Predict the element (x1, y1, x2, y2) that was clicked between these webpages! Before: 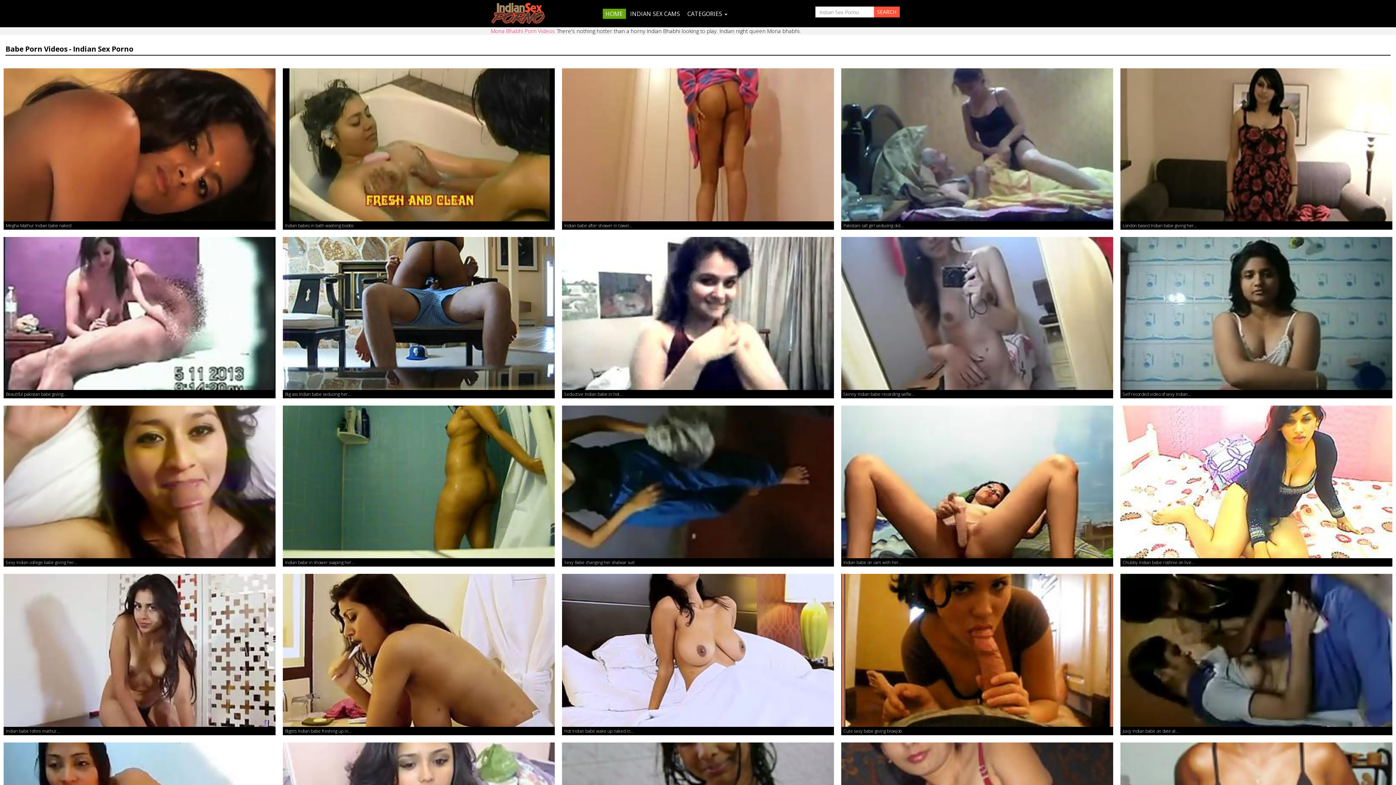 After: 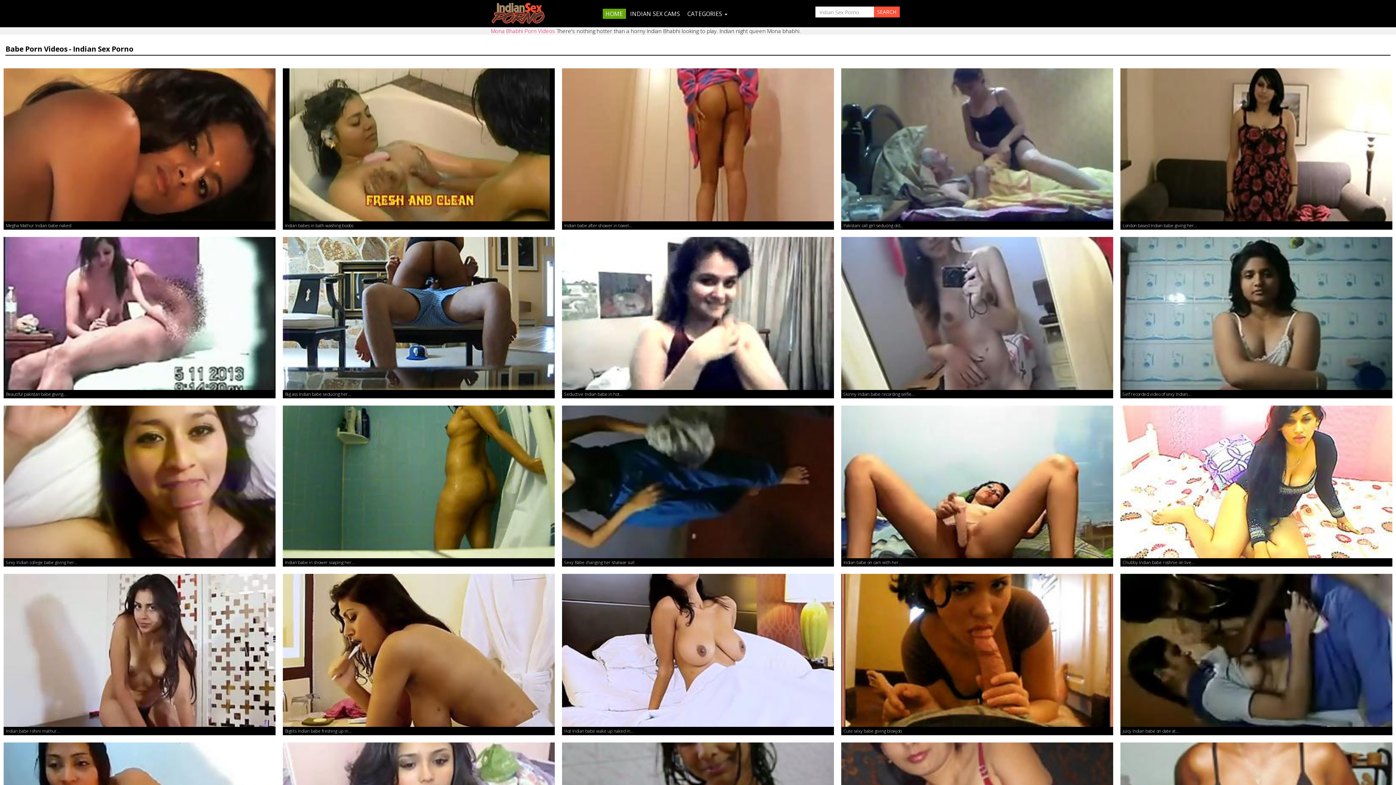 Action: label: Juicy Indian babe on date at... bbox: (1120, 574, 1392, 742)